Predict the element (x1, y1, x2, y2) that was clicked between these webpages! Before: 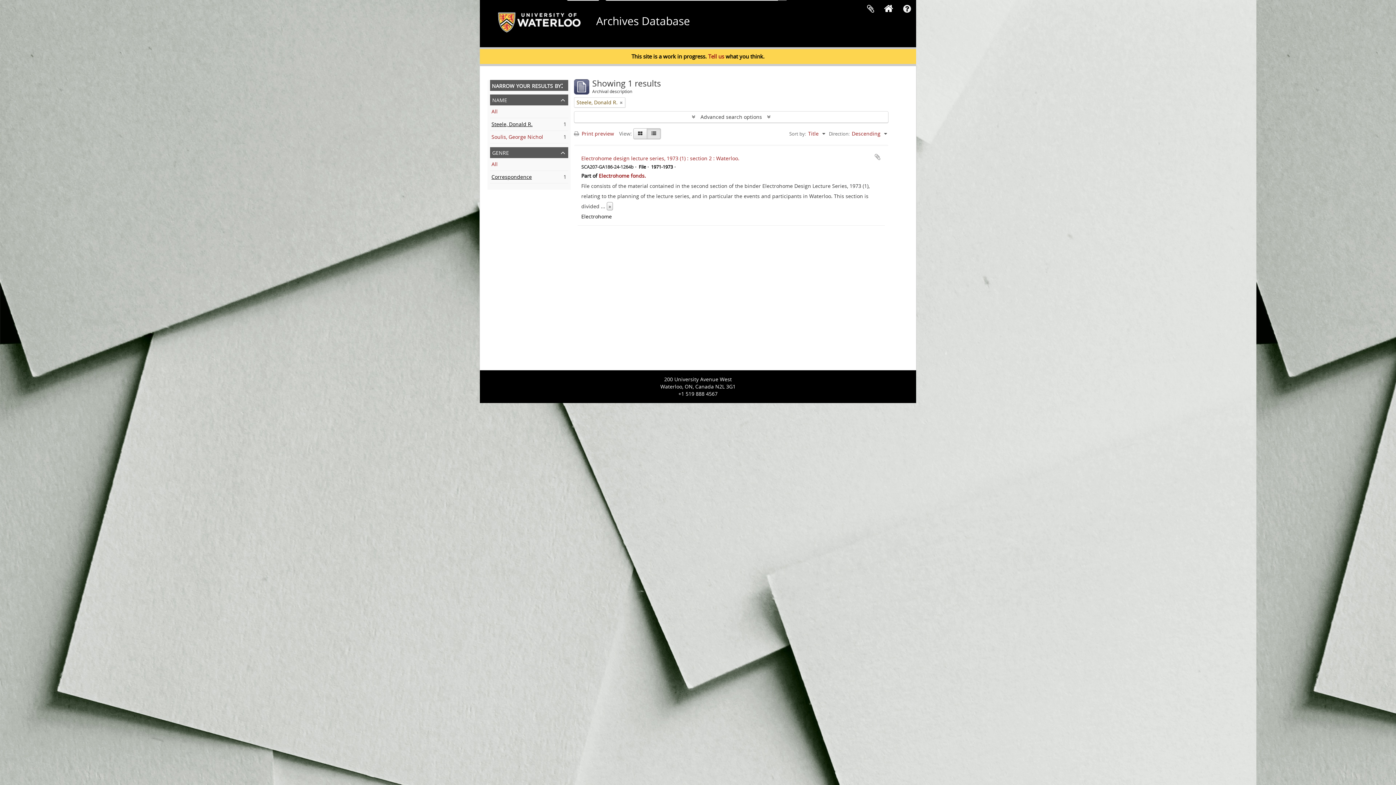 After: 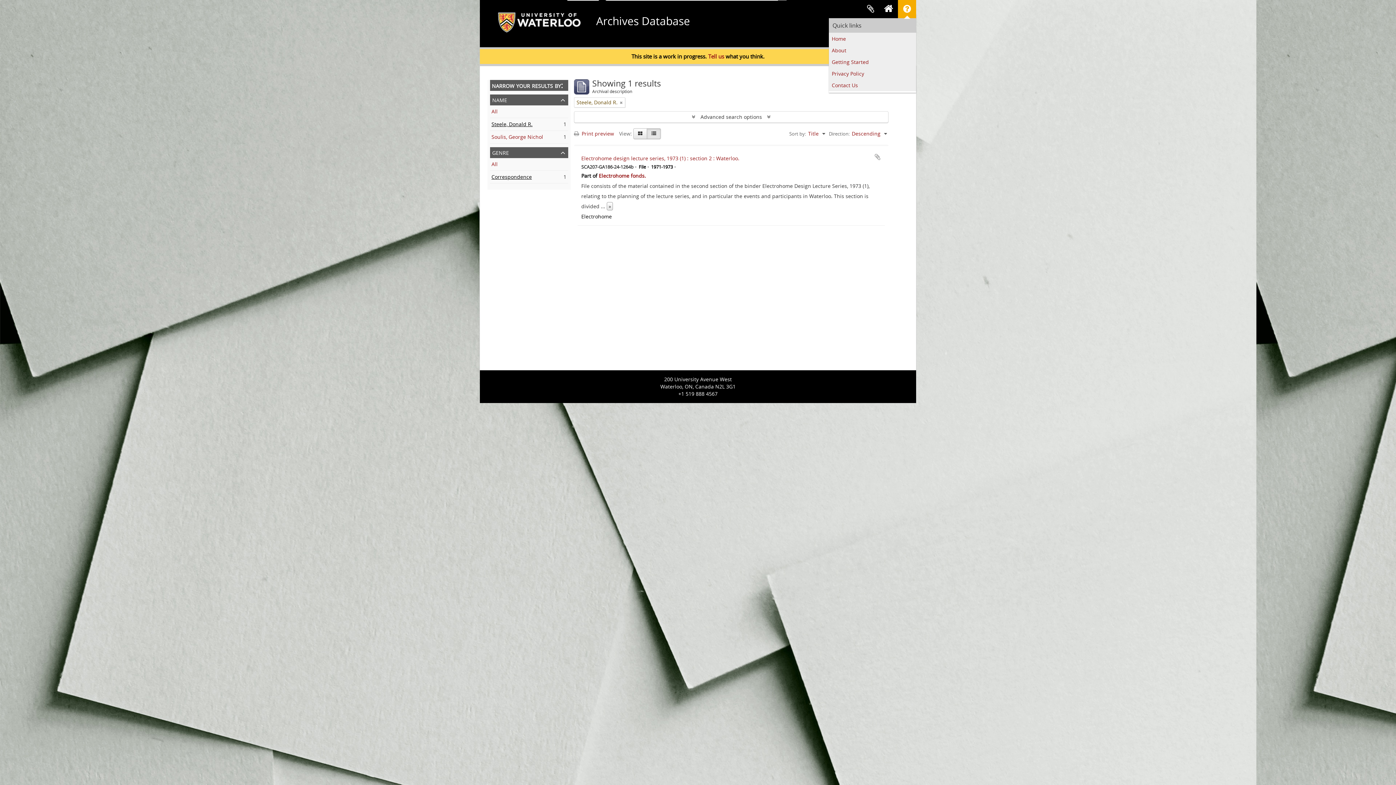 Action: bbox: (898, 0, 916, 18) label: Quick links